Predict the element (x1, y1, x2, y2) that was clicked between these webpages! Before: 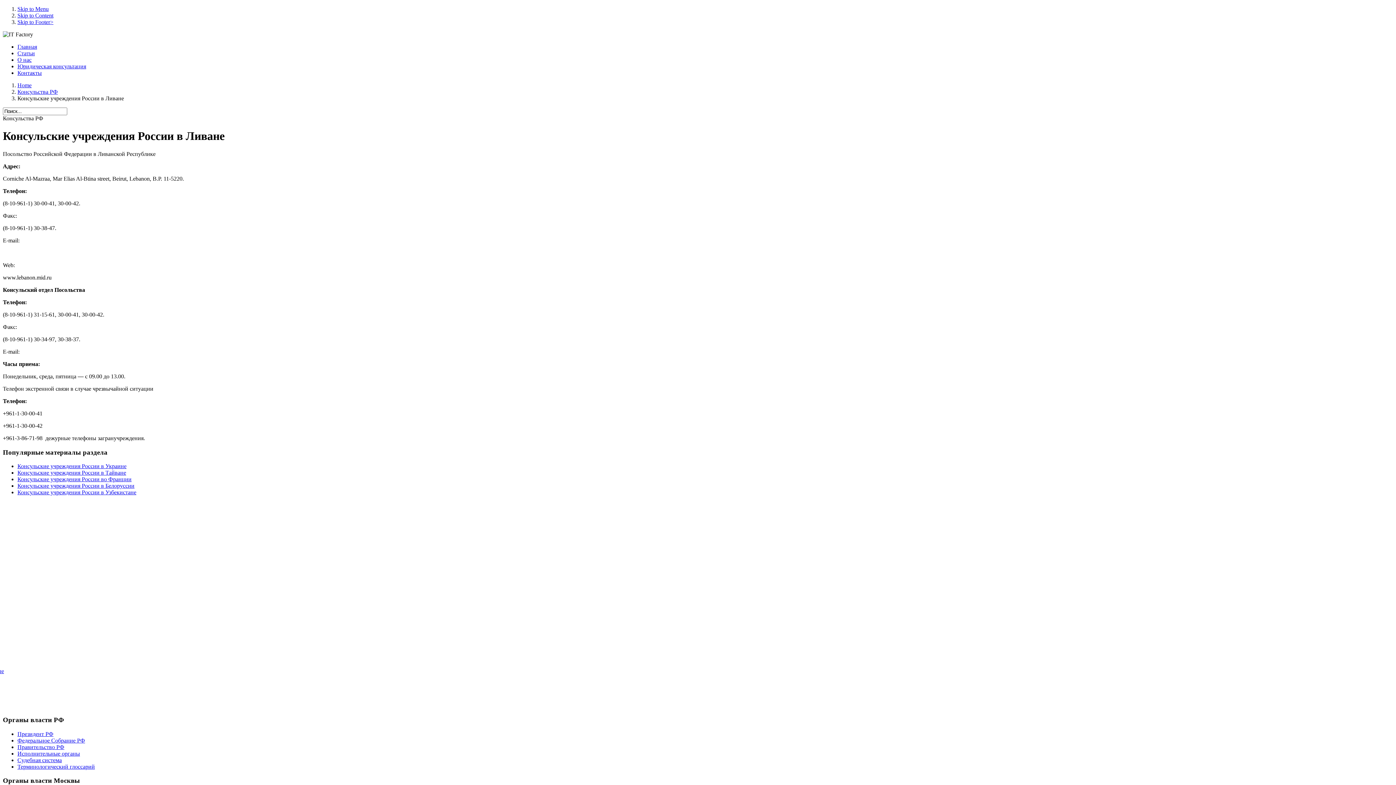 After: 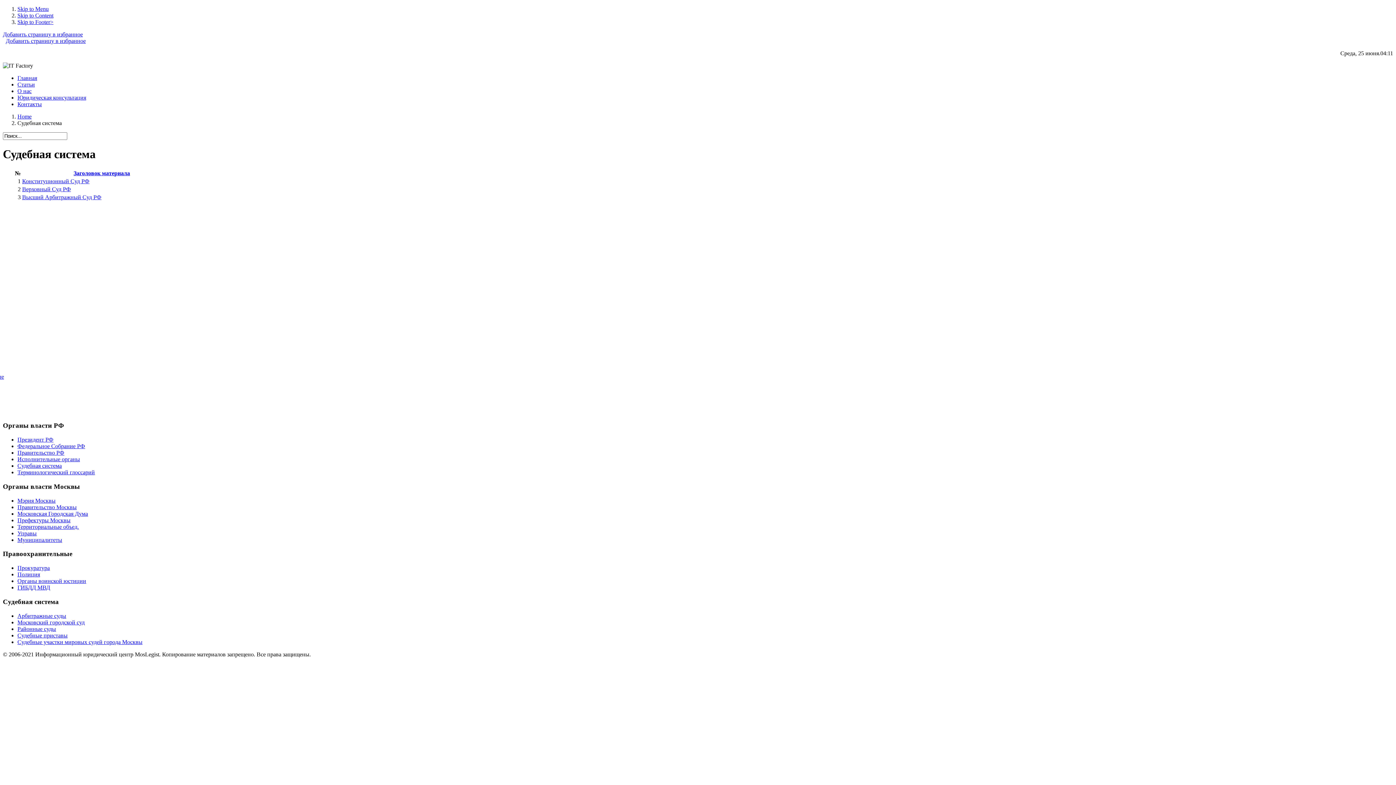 Action: bbox: (17, 757, 61, 763) label: Судебная система